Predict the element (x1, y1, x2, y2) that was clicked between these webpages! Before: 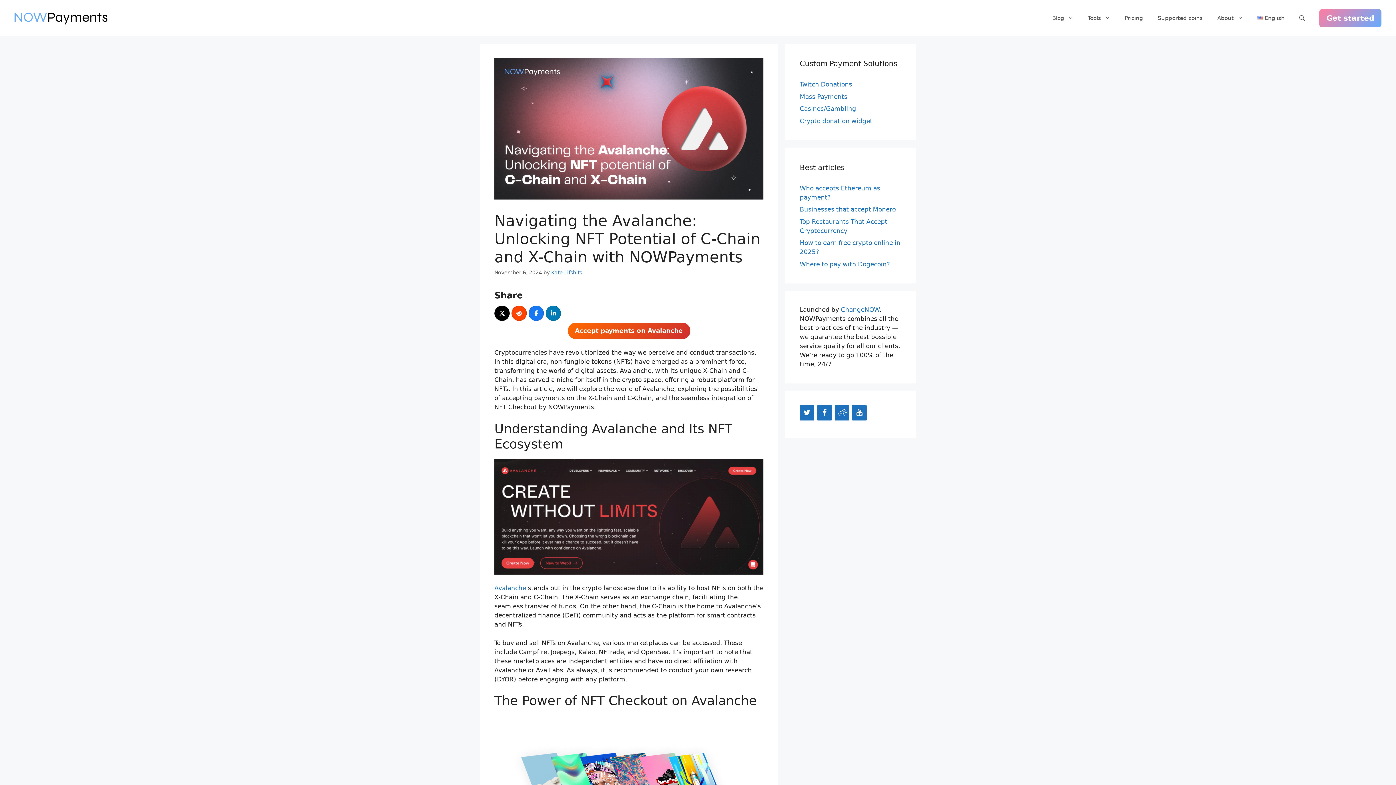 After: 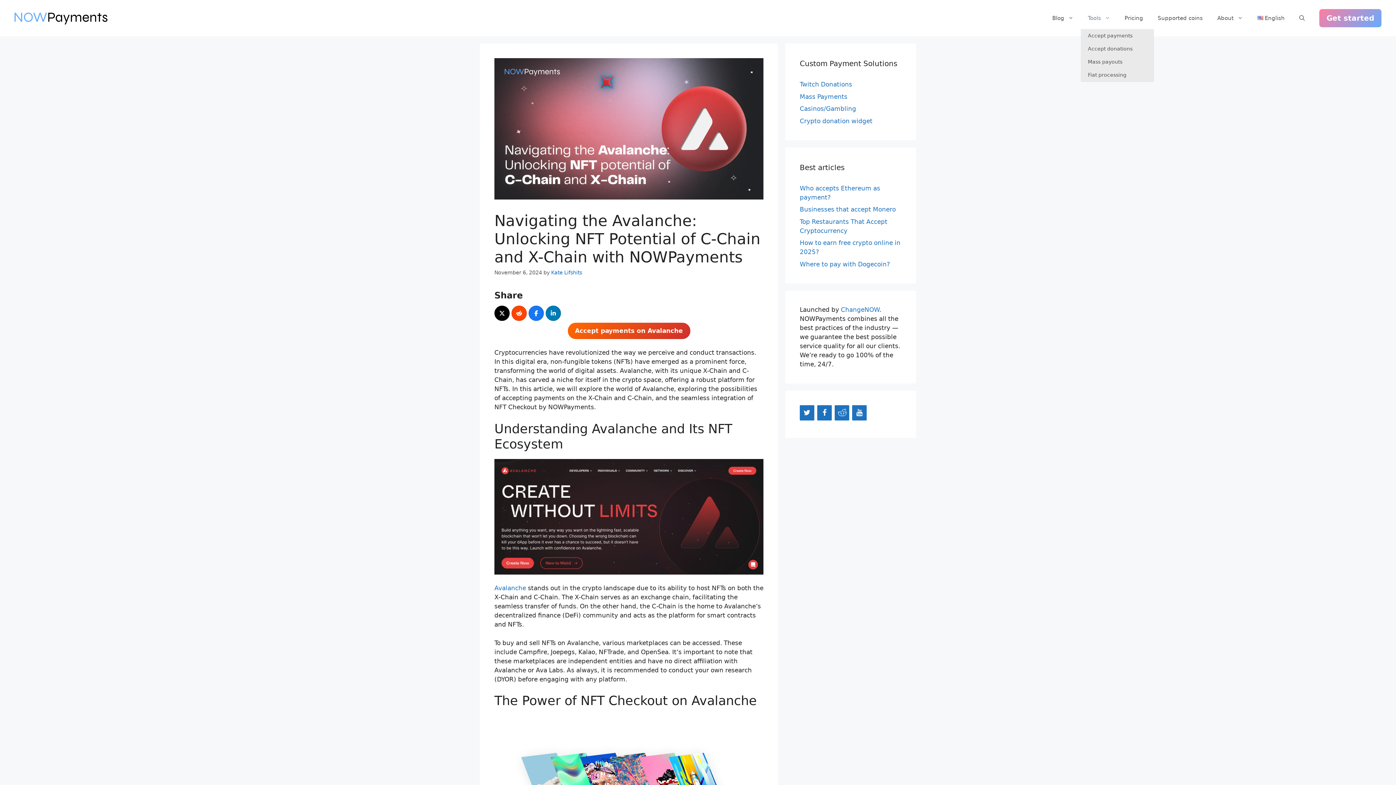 Action: label: Tools bbox: (1080, 7, 1117, 29)